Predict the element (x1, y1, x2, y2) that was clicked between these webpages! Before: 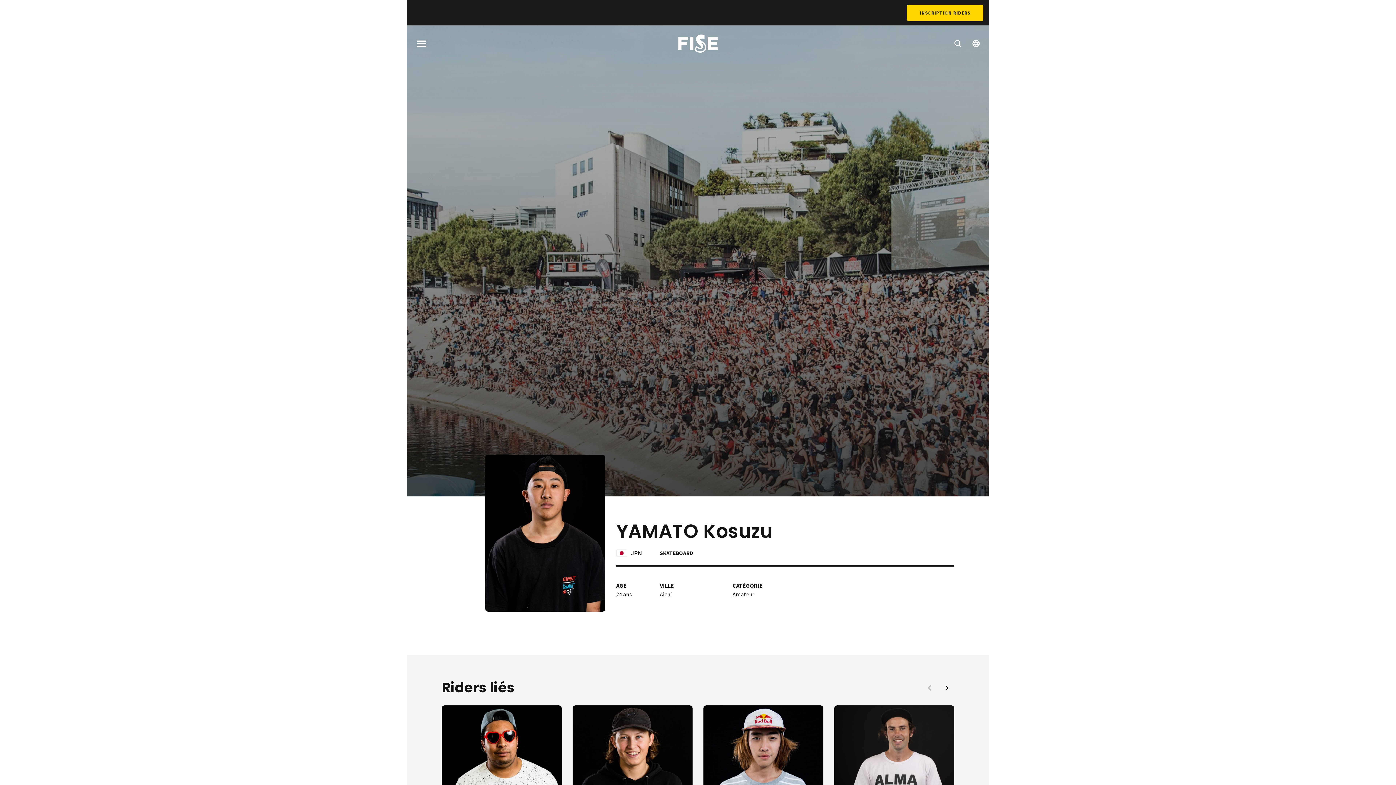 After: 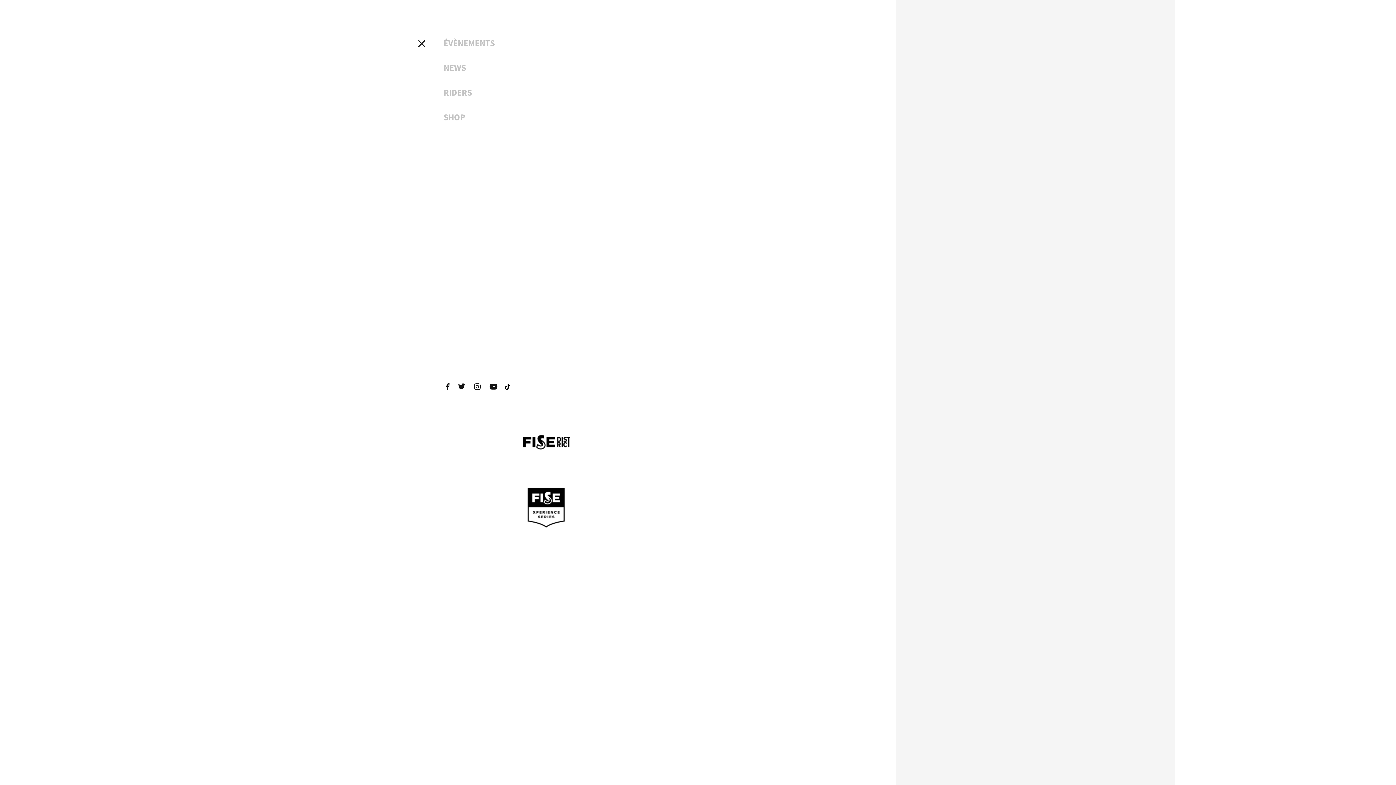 Action: bbox: (412, 36, 430, 50) label: Menu